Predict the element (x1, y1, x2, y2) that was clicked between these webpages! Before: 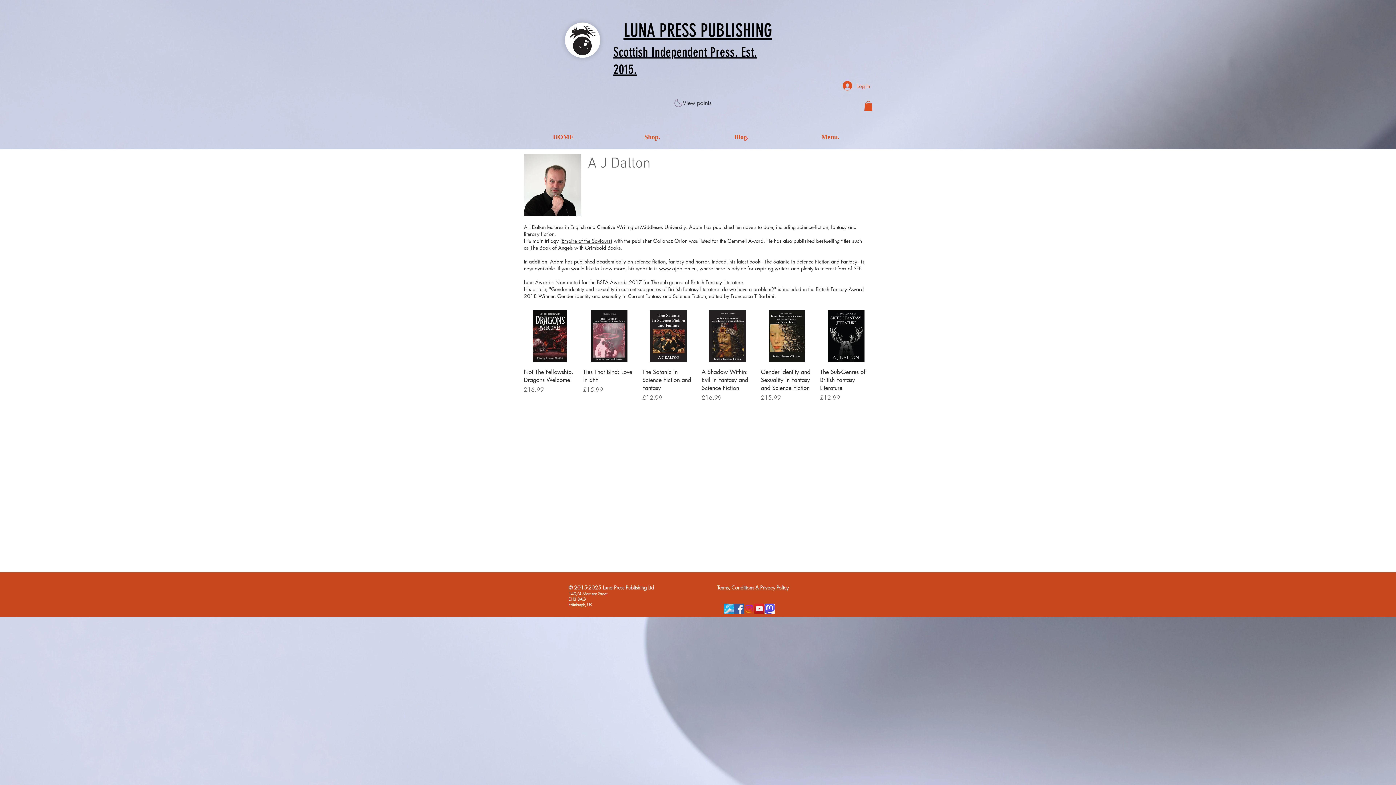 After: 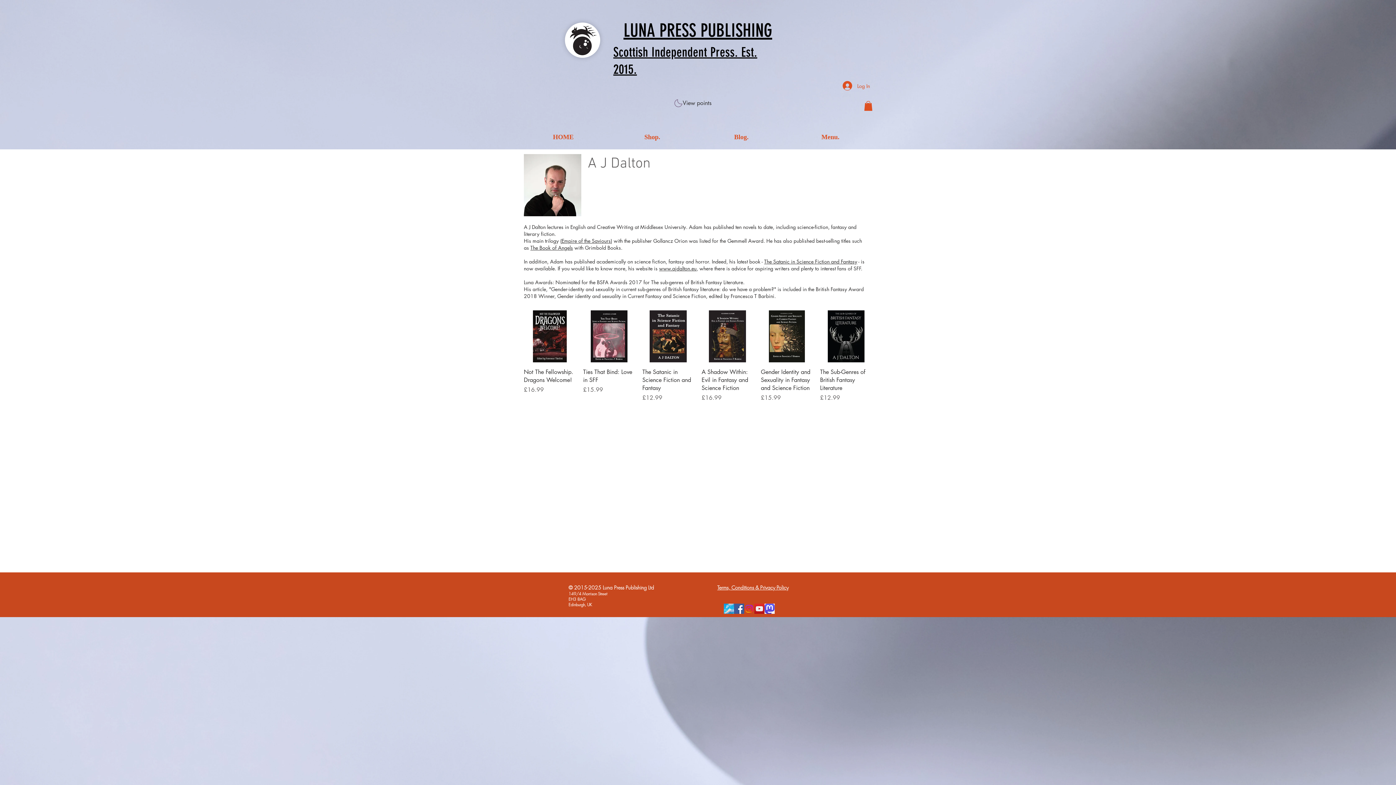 Action: bbox: (530, 244, 573, 251) label: The Book of Angels